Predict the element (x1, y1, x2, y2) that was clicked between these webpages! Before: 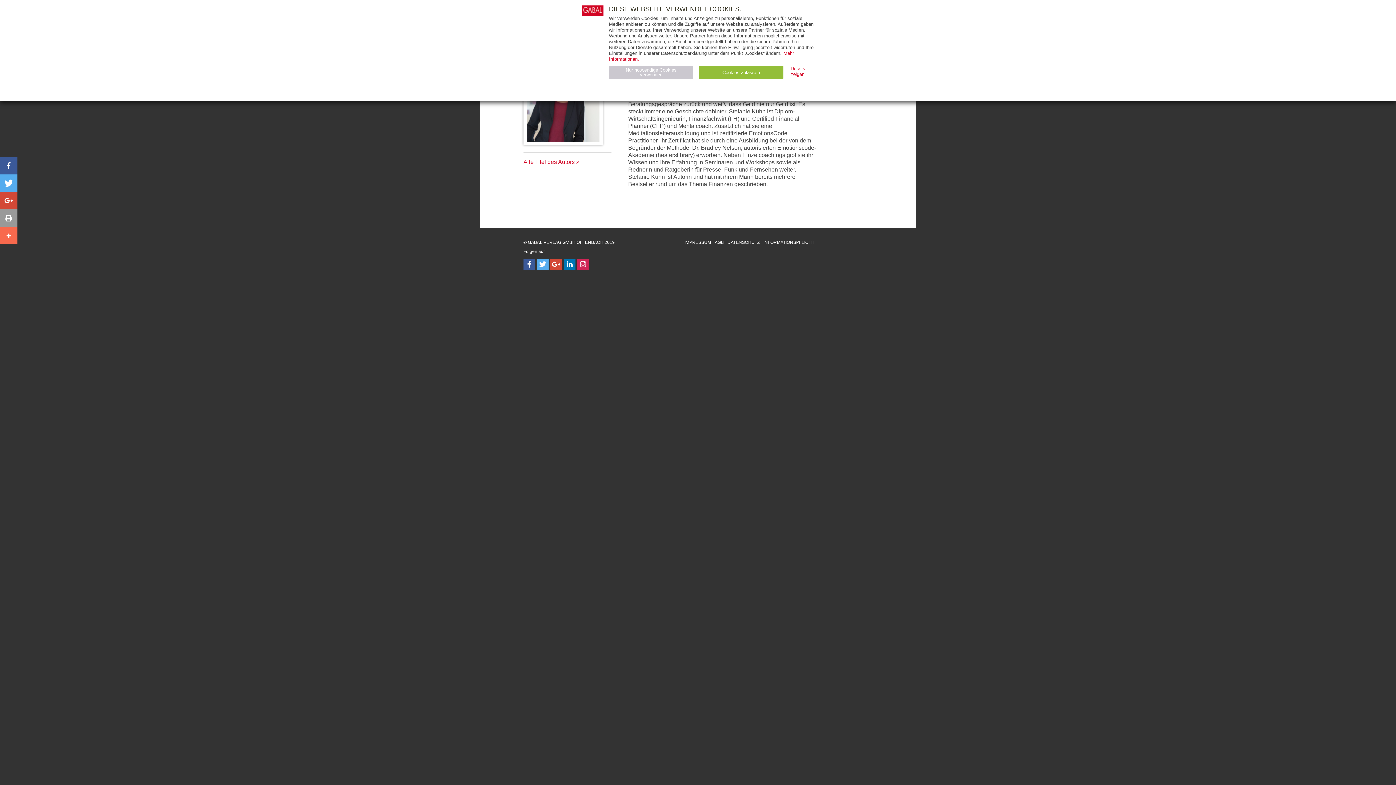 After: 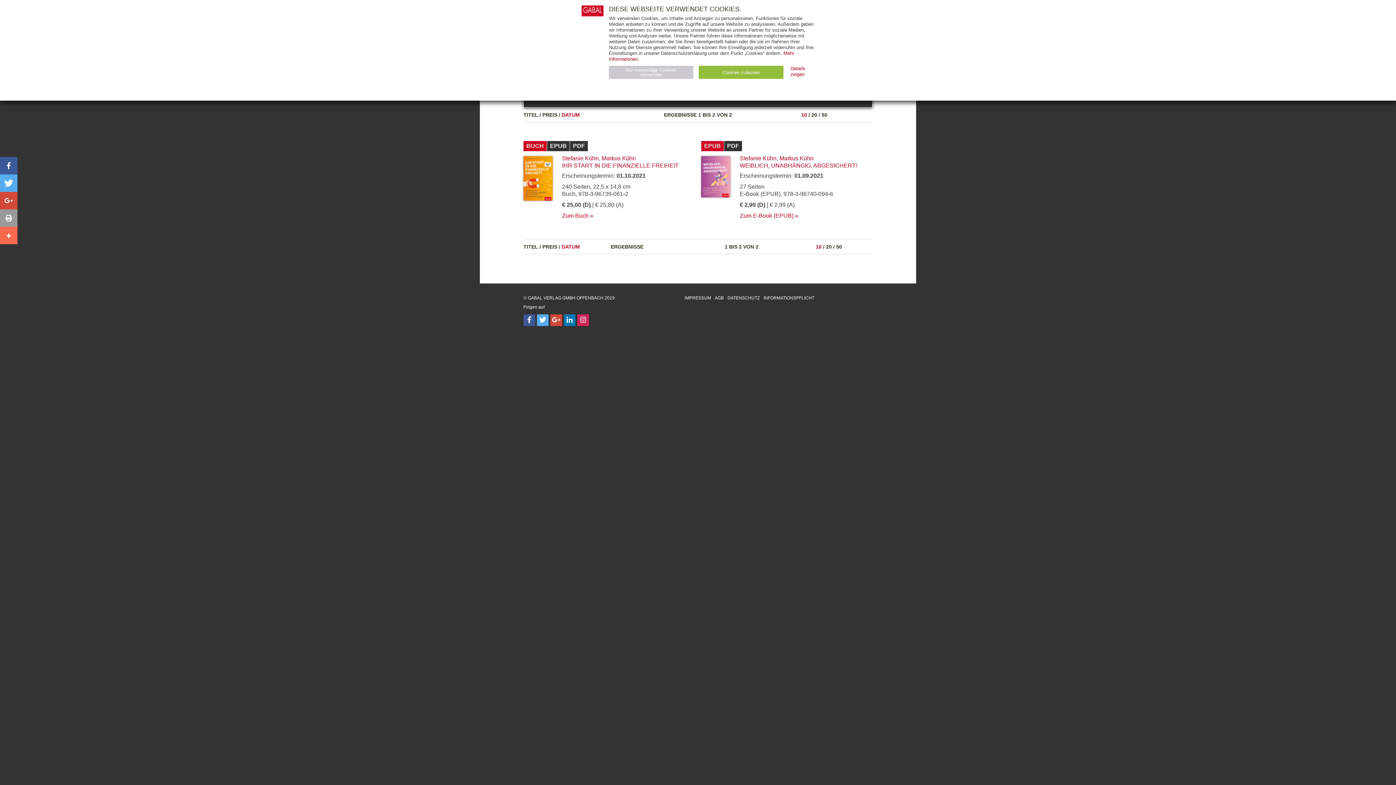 Action: bbox: (523, 158, 579, 165) label: Alle Titel des Autors